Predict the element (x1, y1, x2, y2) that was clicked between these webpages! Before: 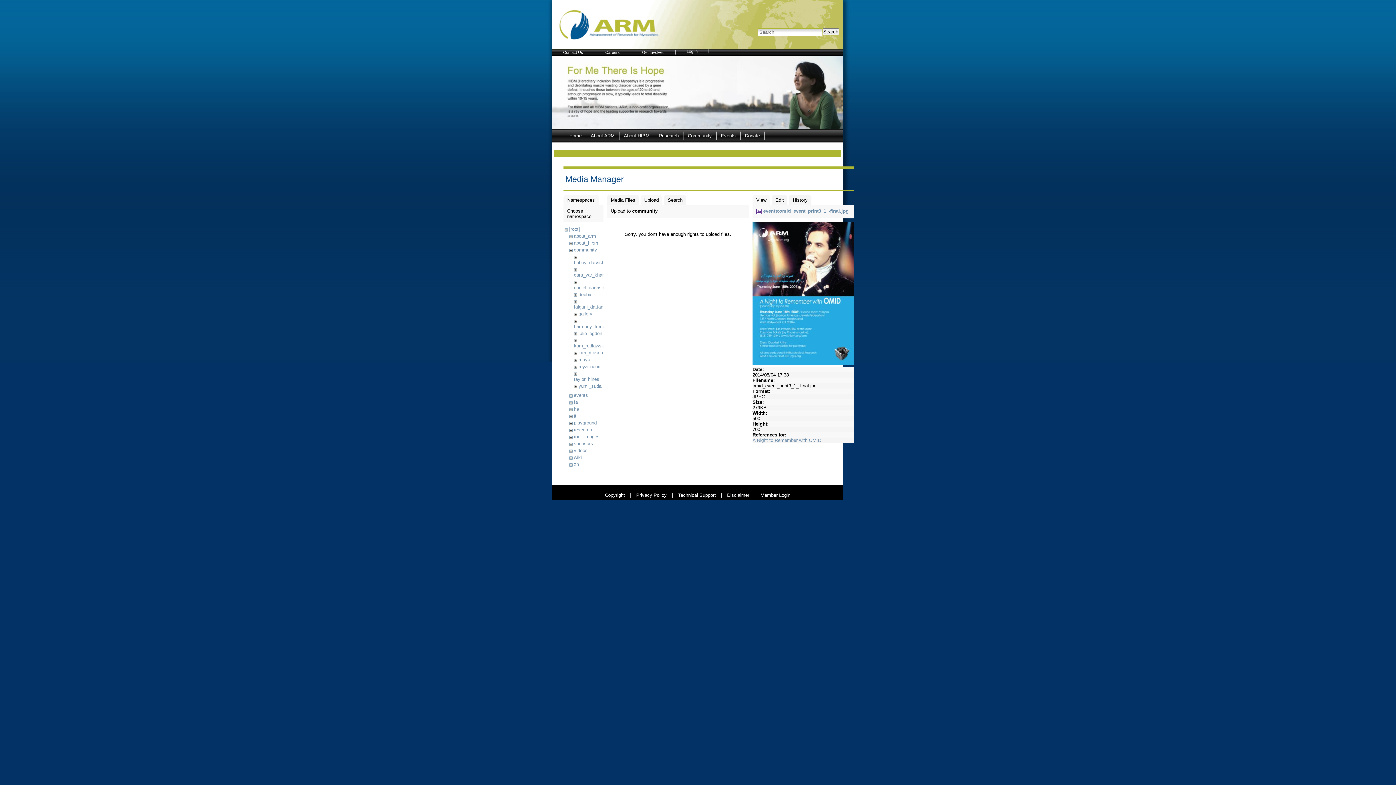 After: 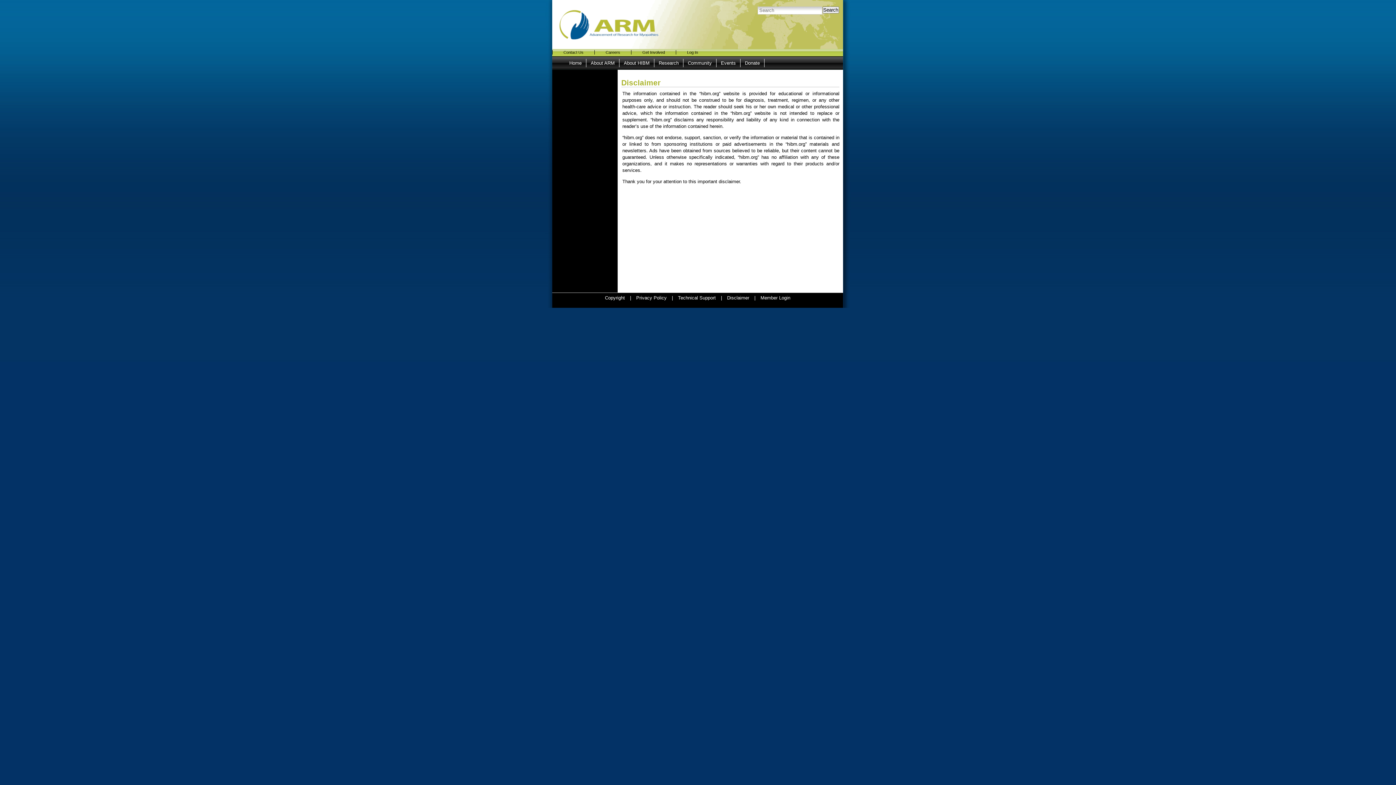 Action: bbox: (723, 492, 753, 498) label: Disclaimer